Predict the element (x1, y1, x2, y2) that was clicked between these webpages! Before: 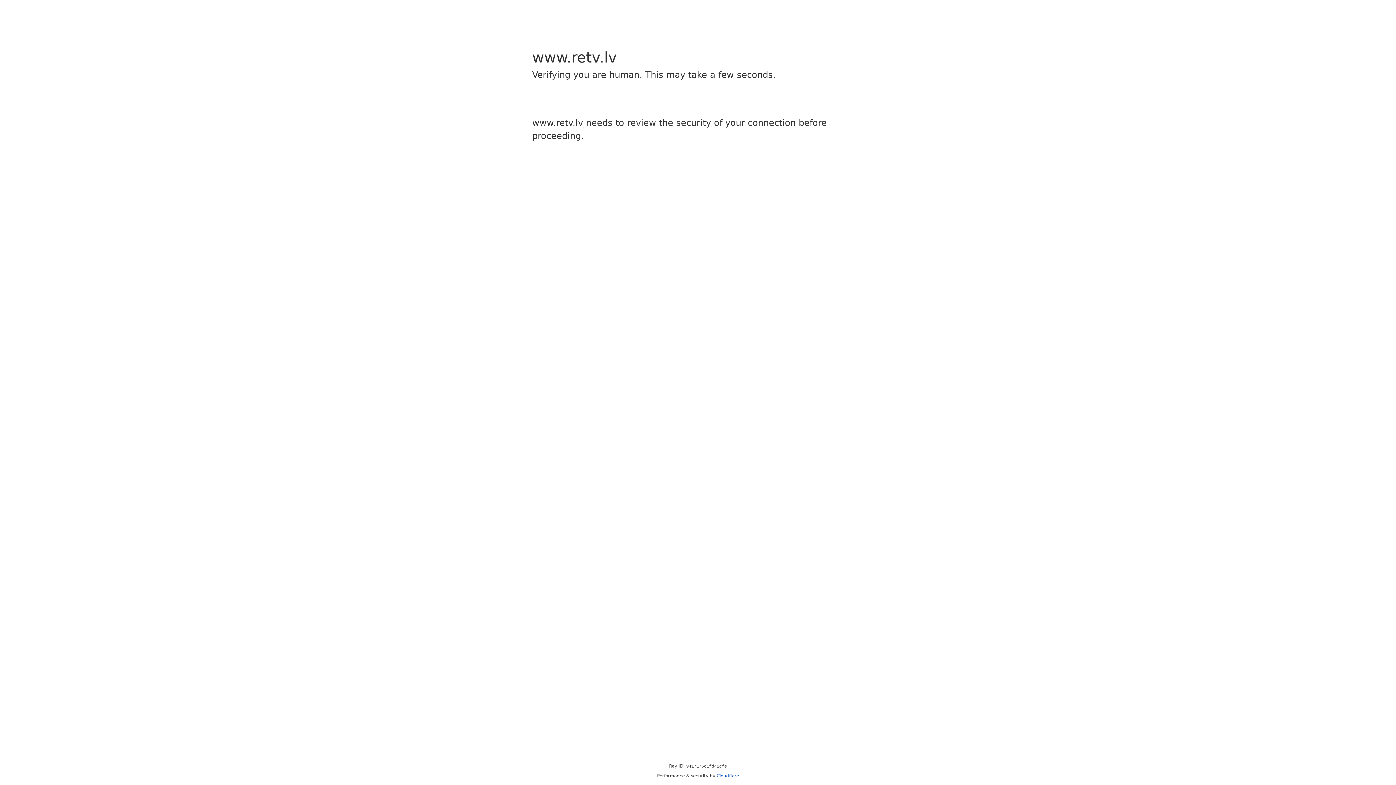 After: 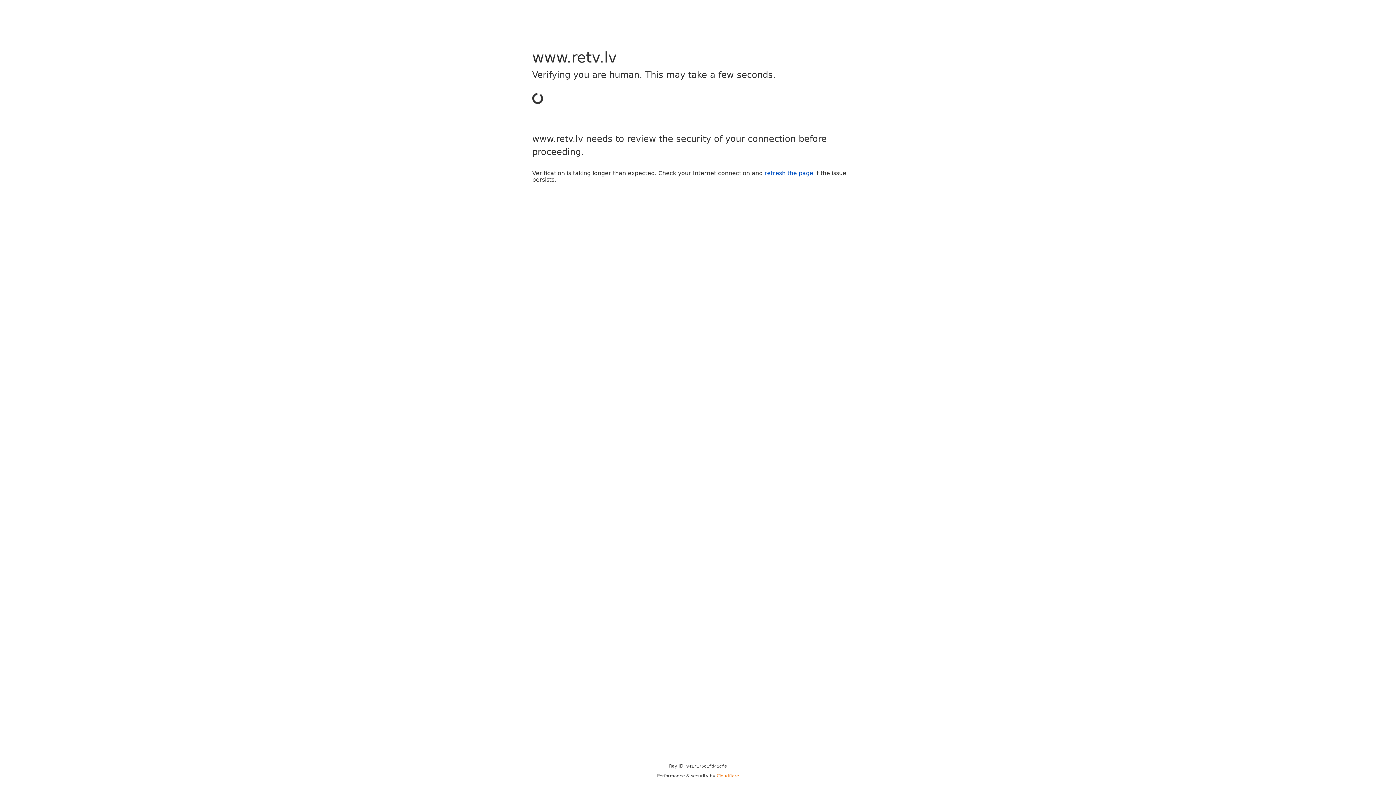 Action: label: Cloudflare bbox: (716, 773, 739, 778)